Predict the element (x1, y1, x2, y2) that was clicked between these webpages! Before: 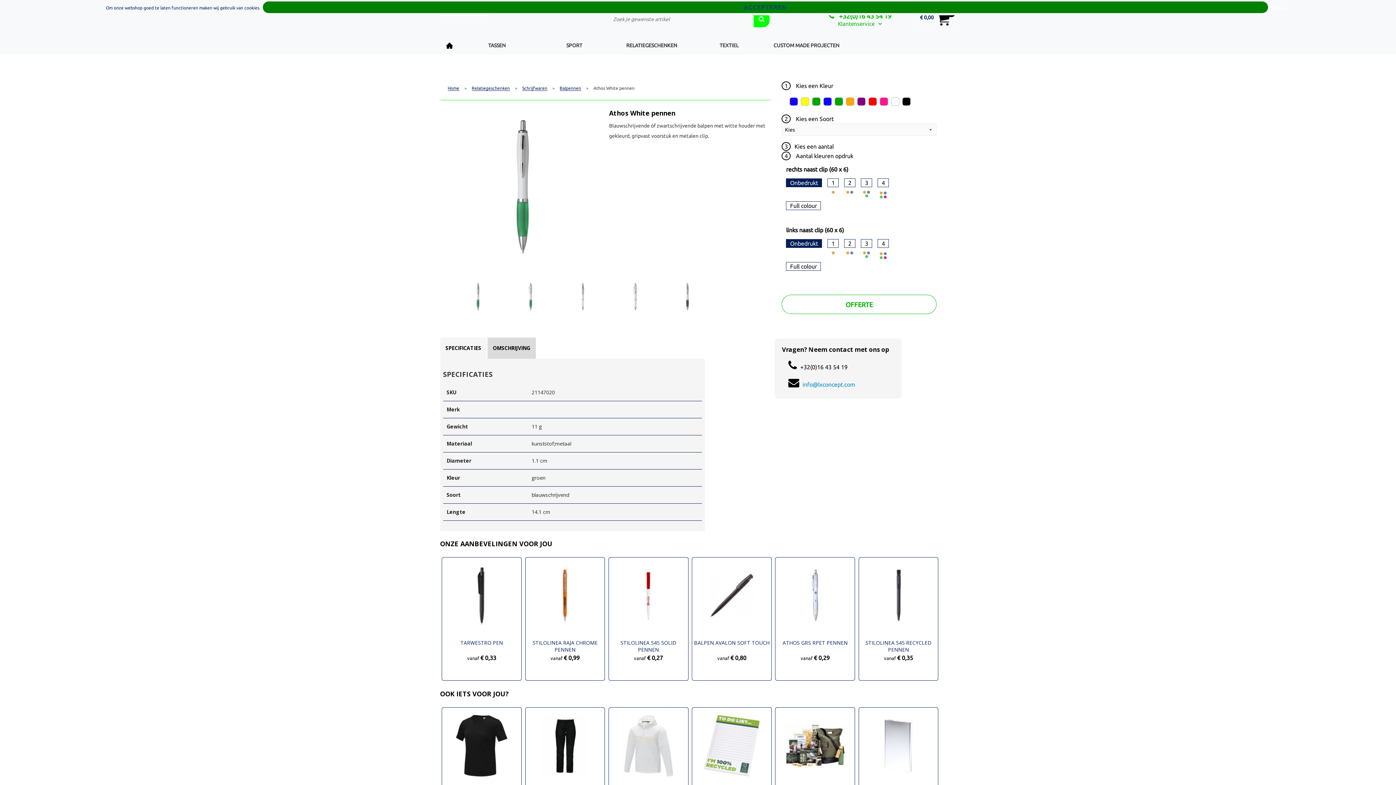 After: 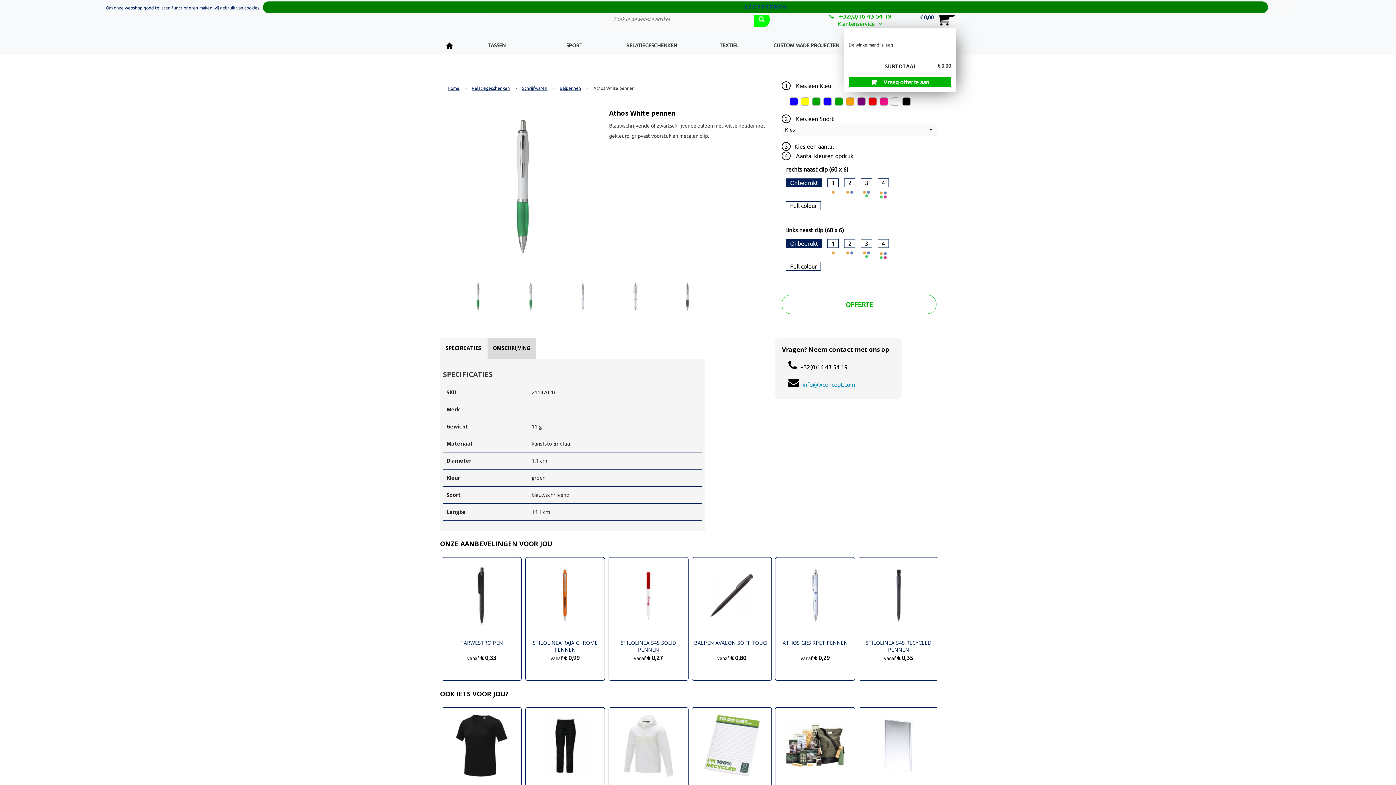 Action: label: € 0,00 bbox: (920, 14, 934, 20)